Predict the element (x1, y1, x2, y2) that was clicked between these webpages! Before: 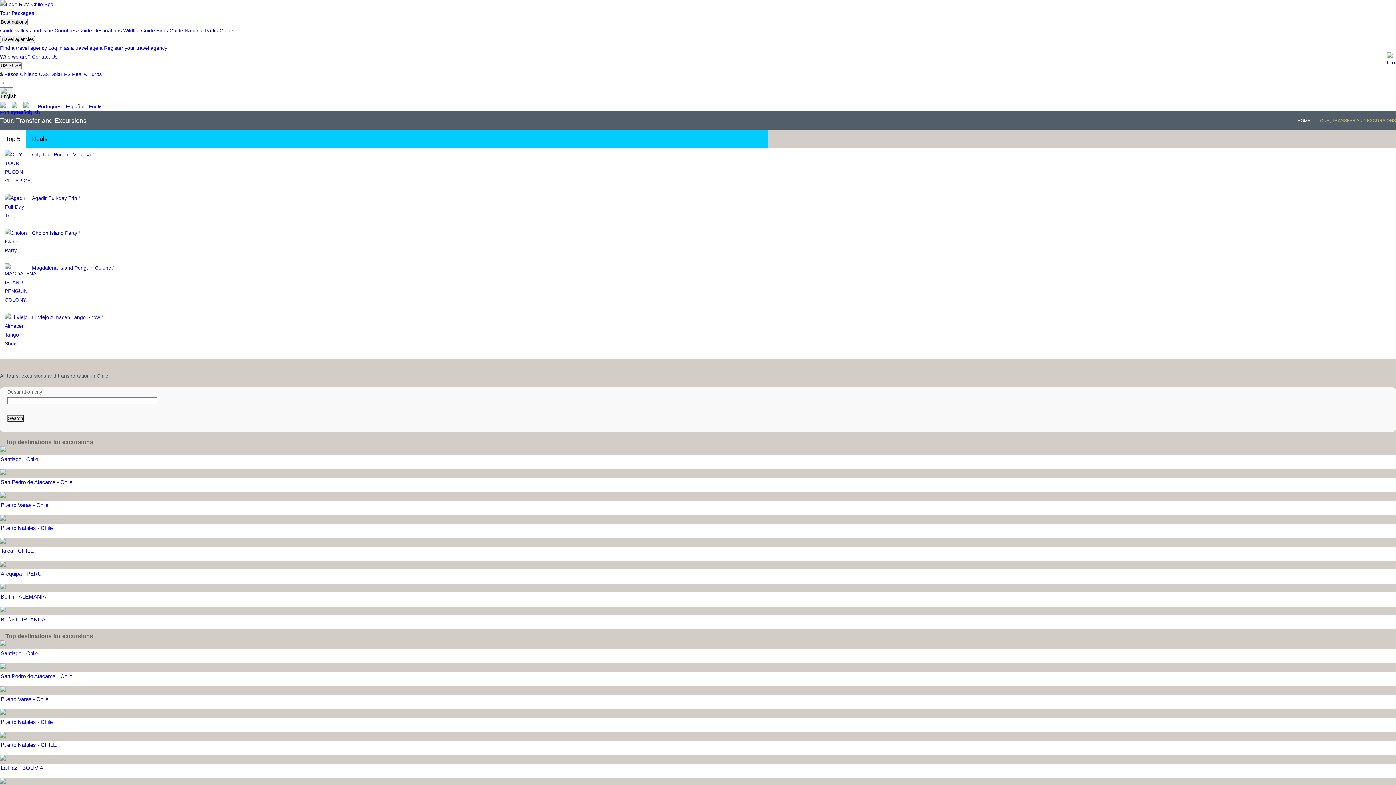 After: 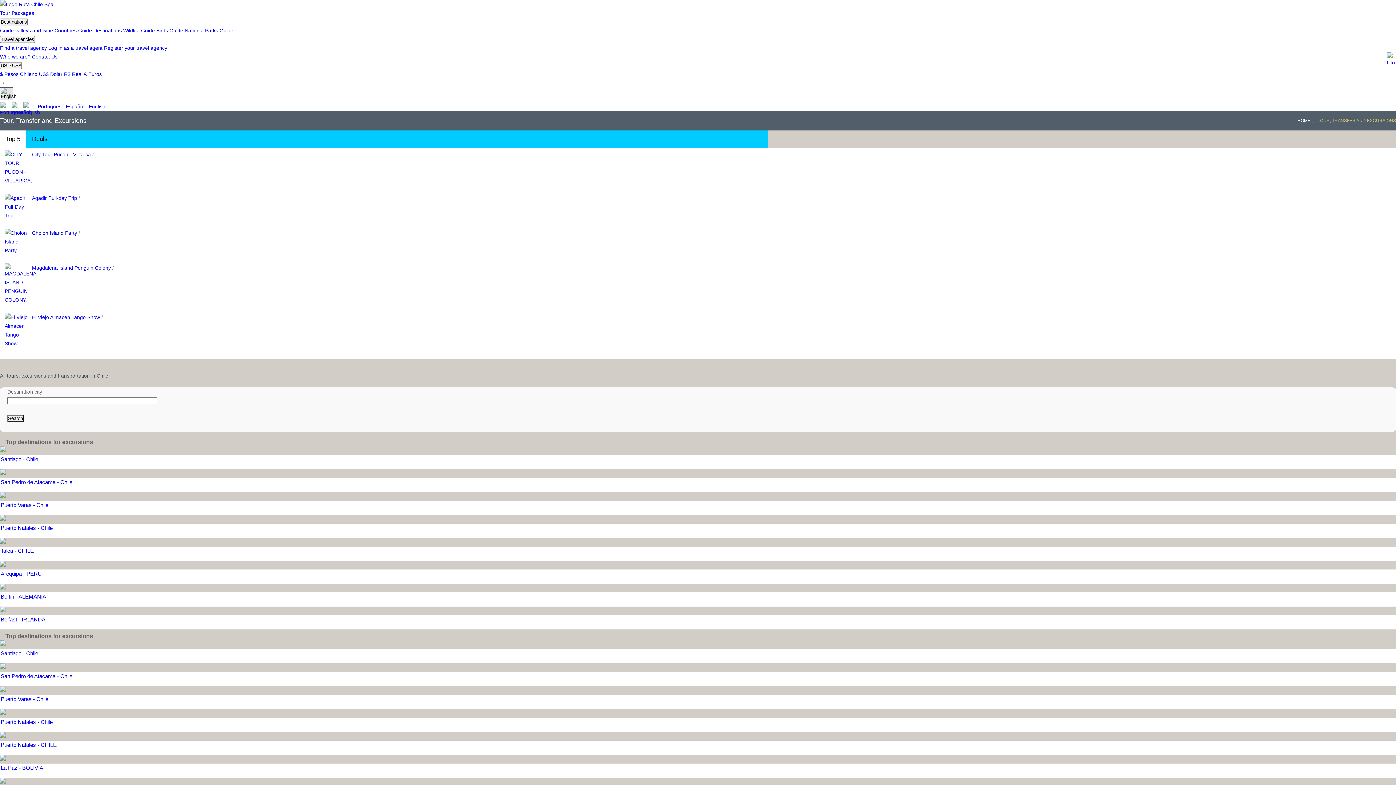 Action: bbox: (0, 87, 13, 100)